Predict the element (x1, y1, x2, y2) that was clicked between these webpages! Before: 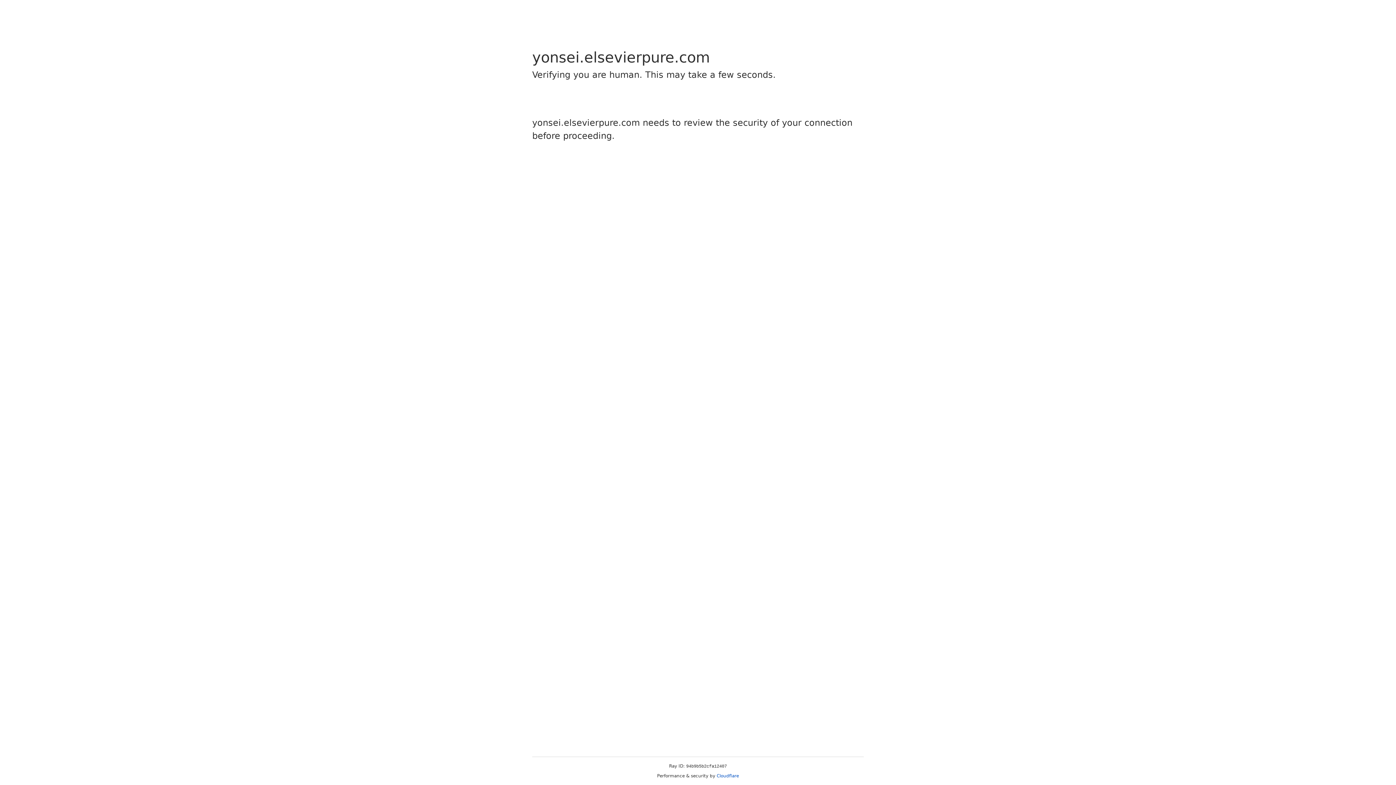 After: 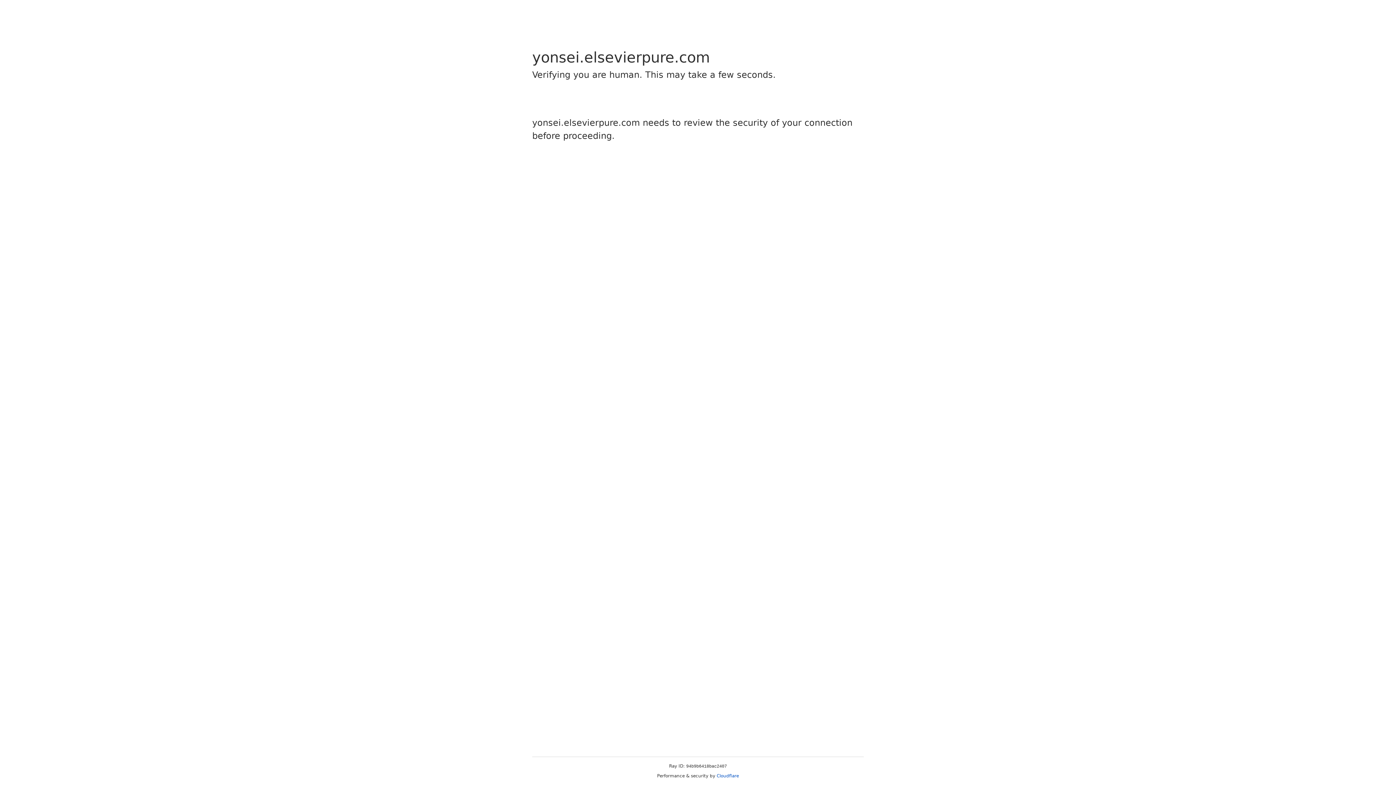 Action: bbox: (716, 773, 739, 778) label: Cloudflare